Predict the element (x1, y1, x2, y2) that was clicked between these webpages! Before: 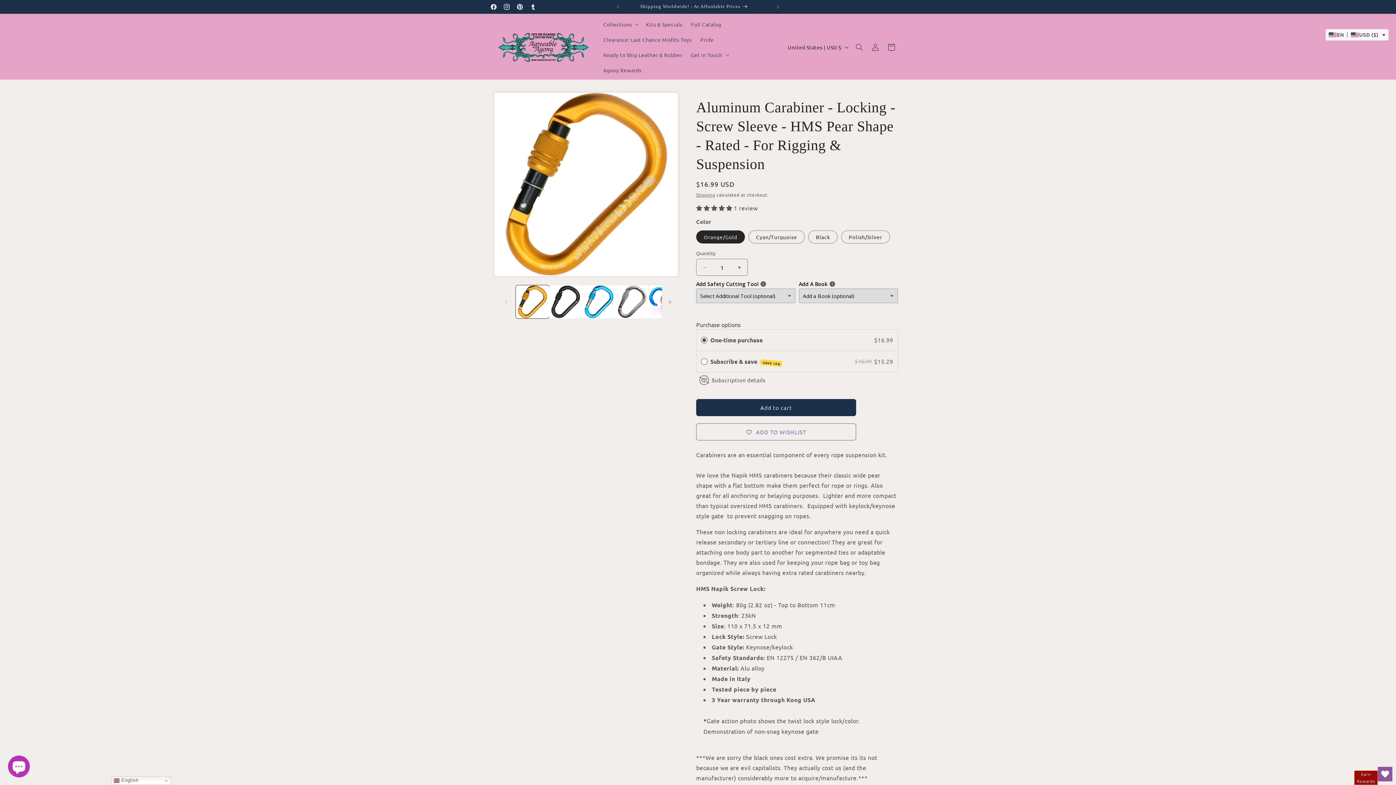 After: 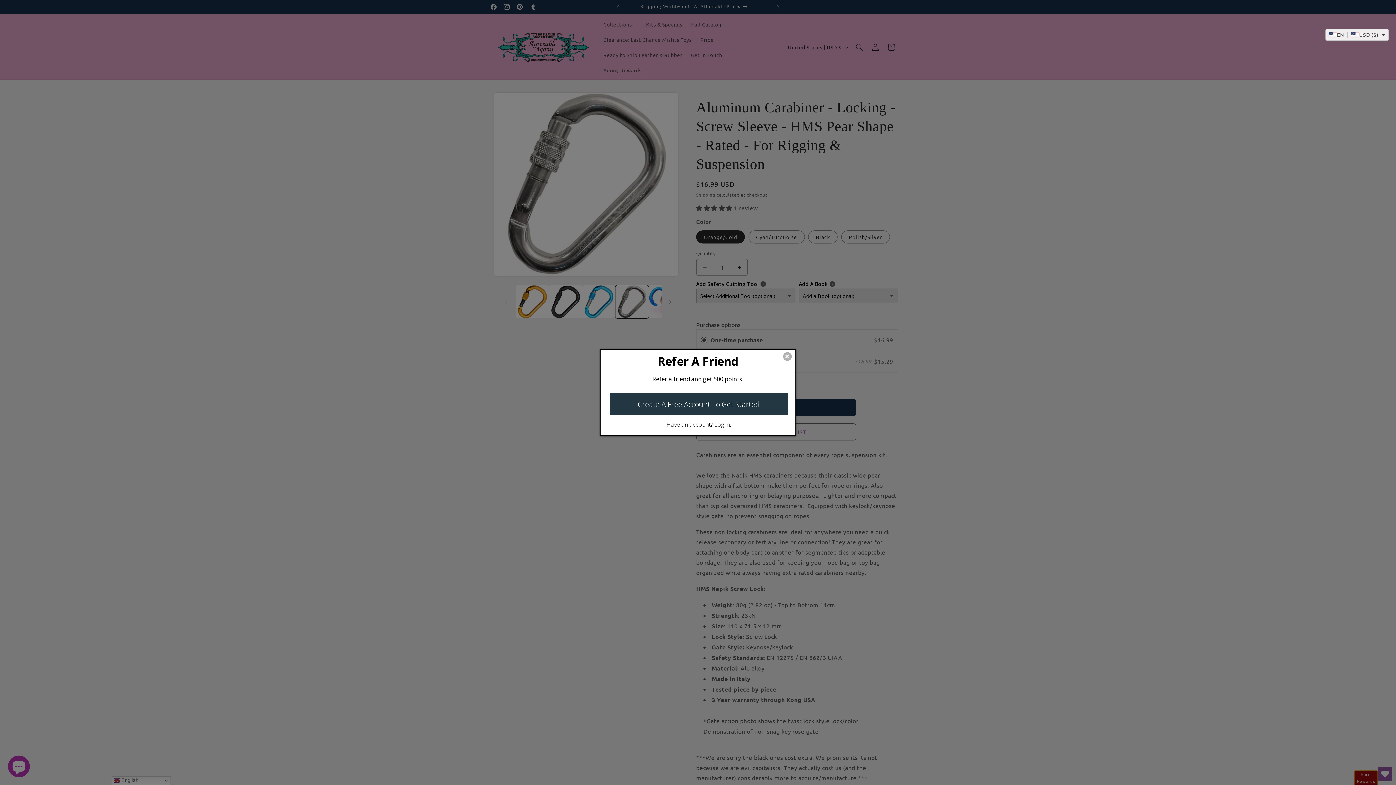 Action: label: Load image 4 in gallery view bbox: (615, 285, 648, 318)